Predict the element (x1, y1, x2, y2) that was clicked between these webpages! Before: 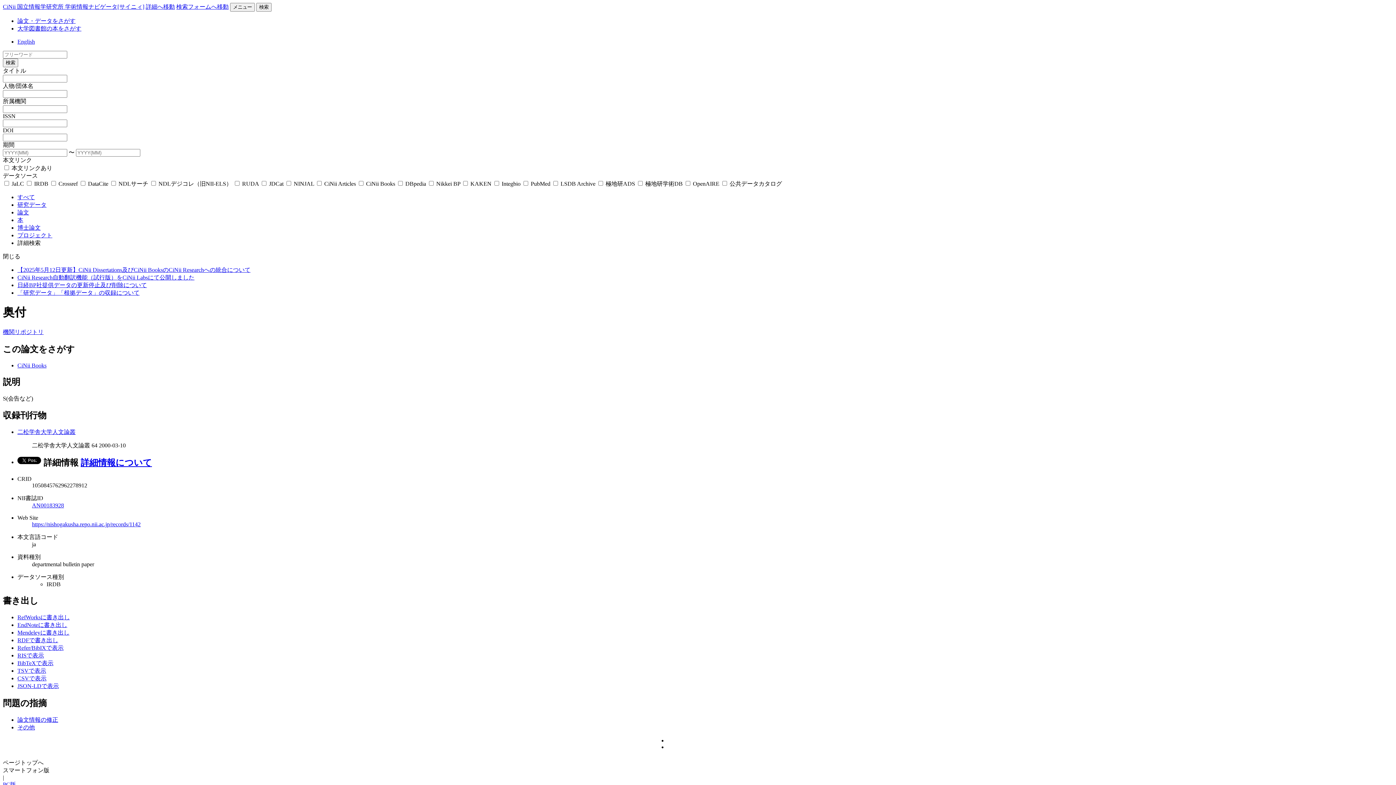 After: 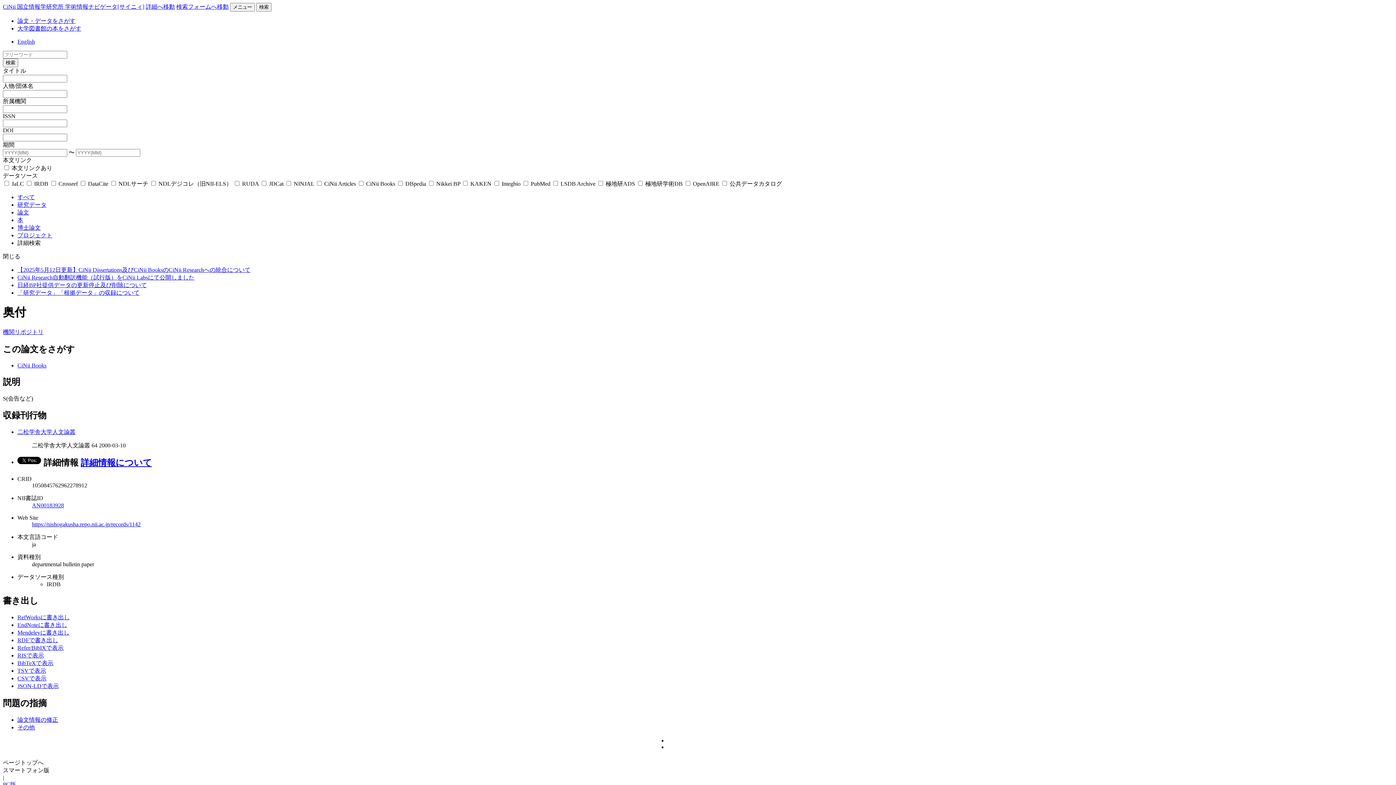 Action: bbox: (2, 781, 16, 787) label: PC版